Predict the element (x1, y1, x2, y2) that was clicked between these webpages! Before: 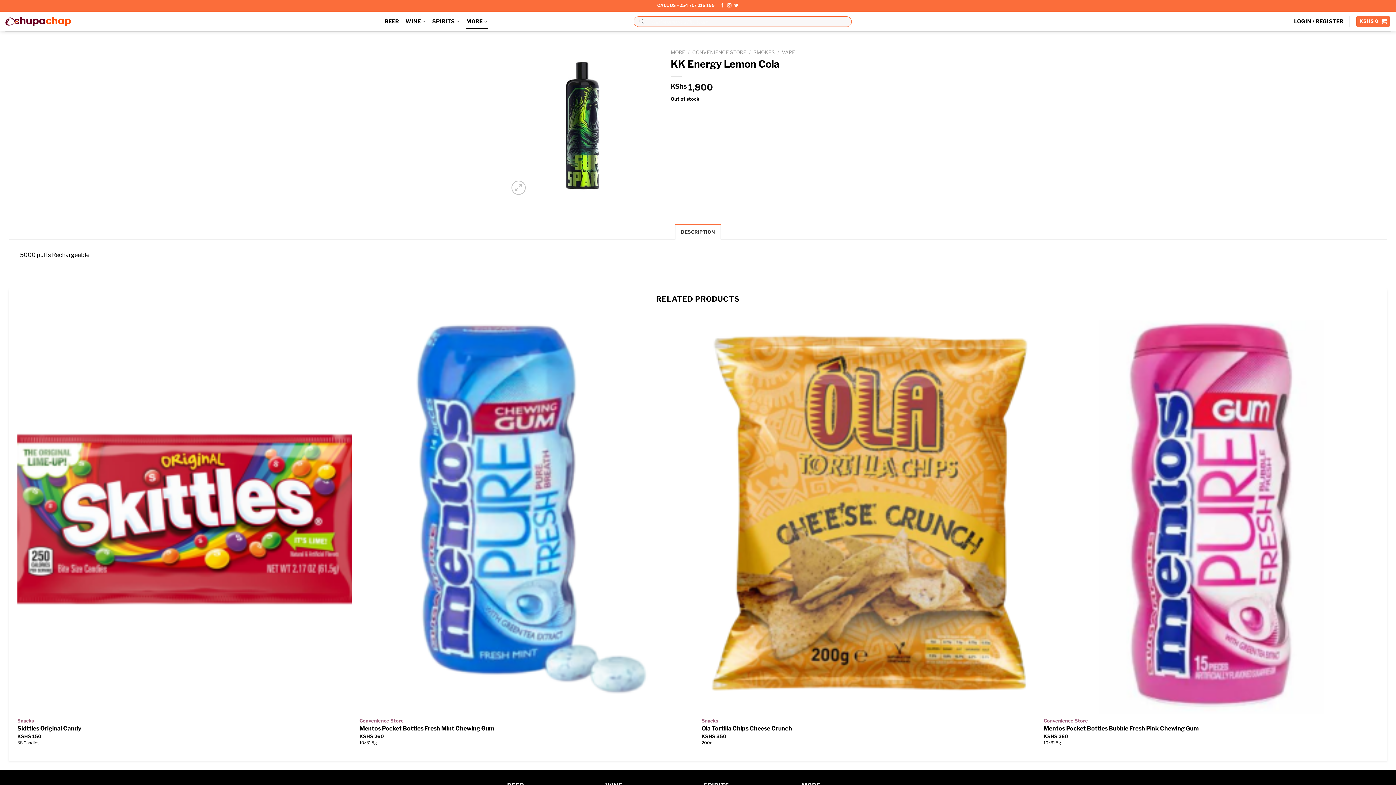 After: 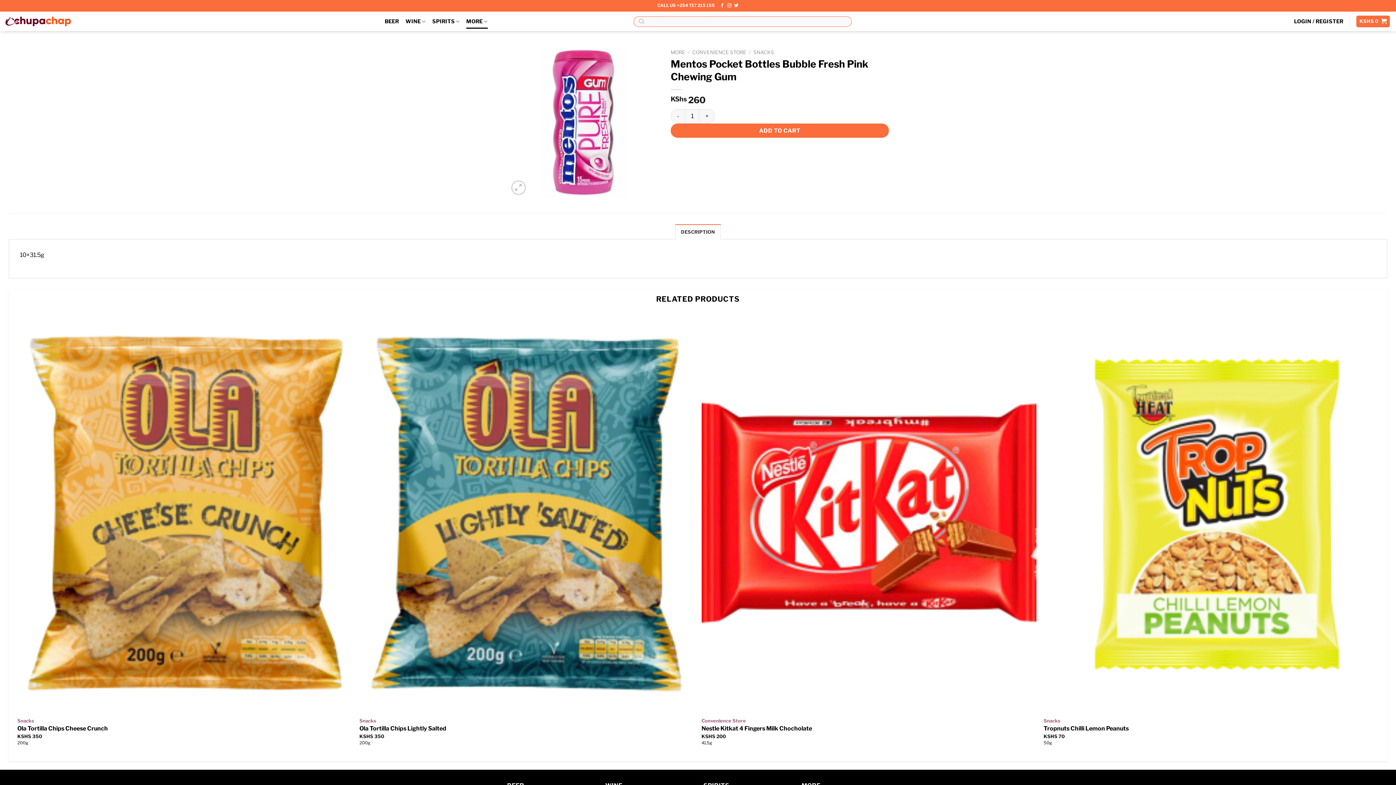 Action: label: Mentos Pocket Bottles Bubble Fresh Pink Chewing Gum bbox: (1043, 312, 1378, 714)